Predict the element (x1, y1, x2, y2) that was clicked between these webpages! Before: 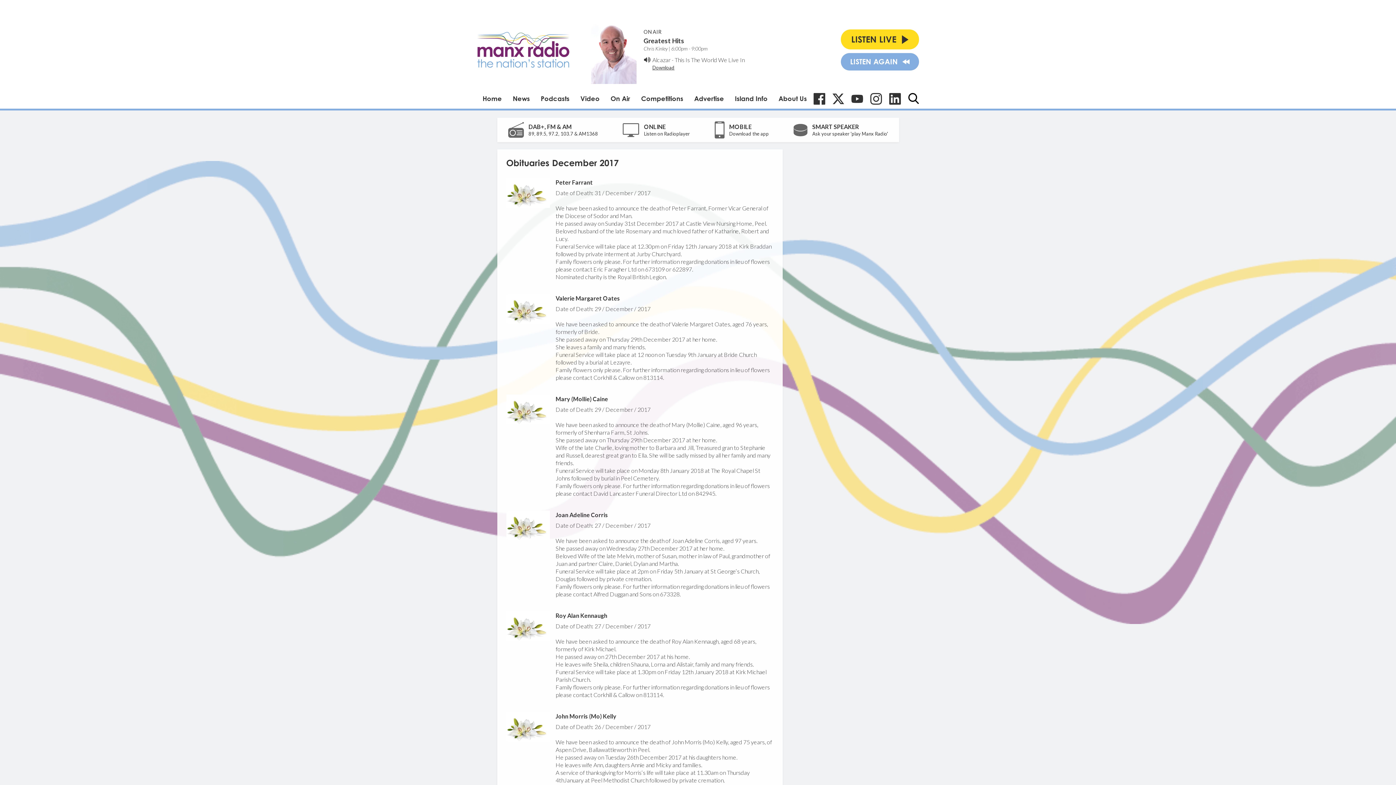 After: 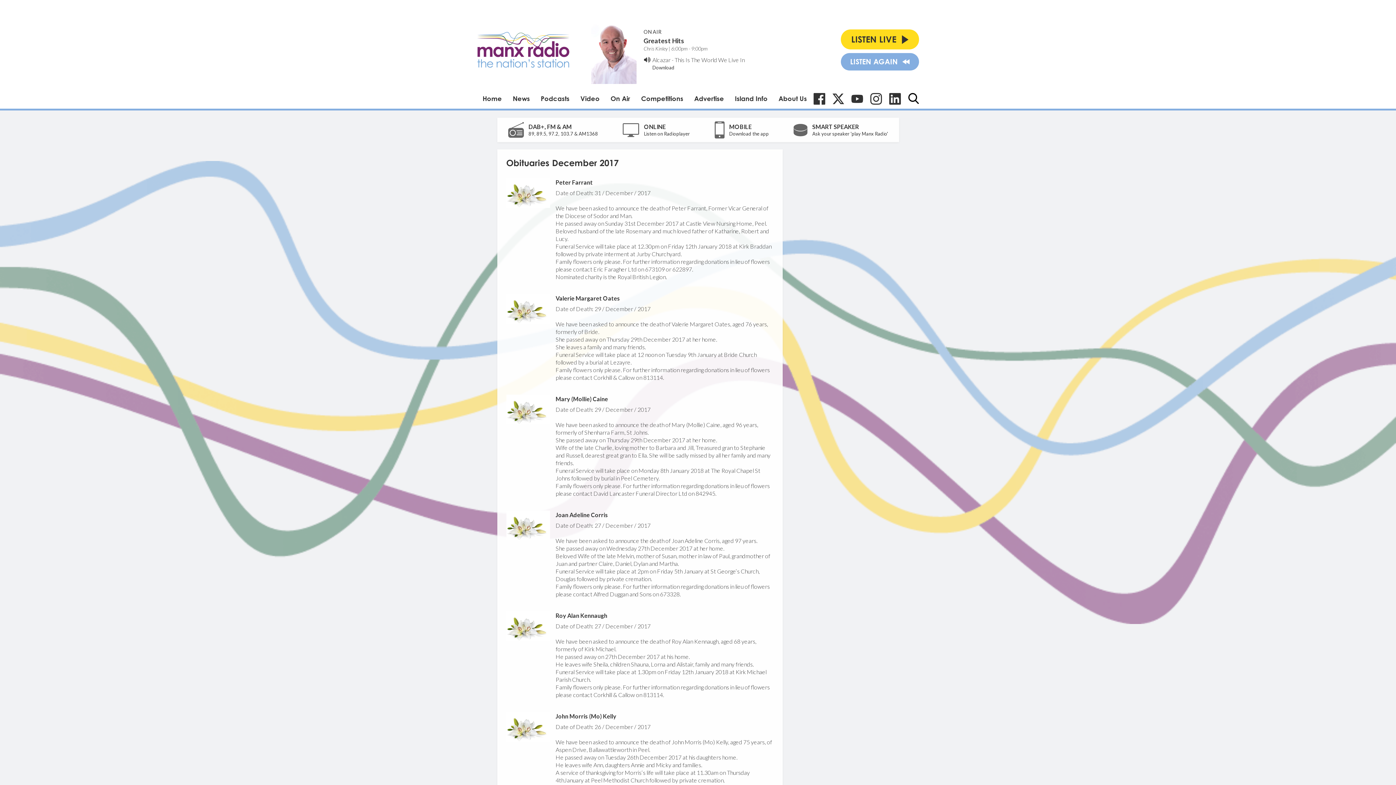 Action: label: Download bbox: (652, 64, 674, 70)